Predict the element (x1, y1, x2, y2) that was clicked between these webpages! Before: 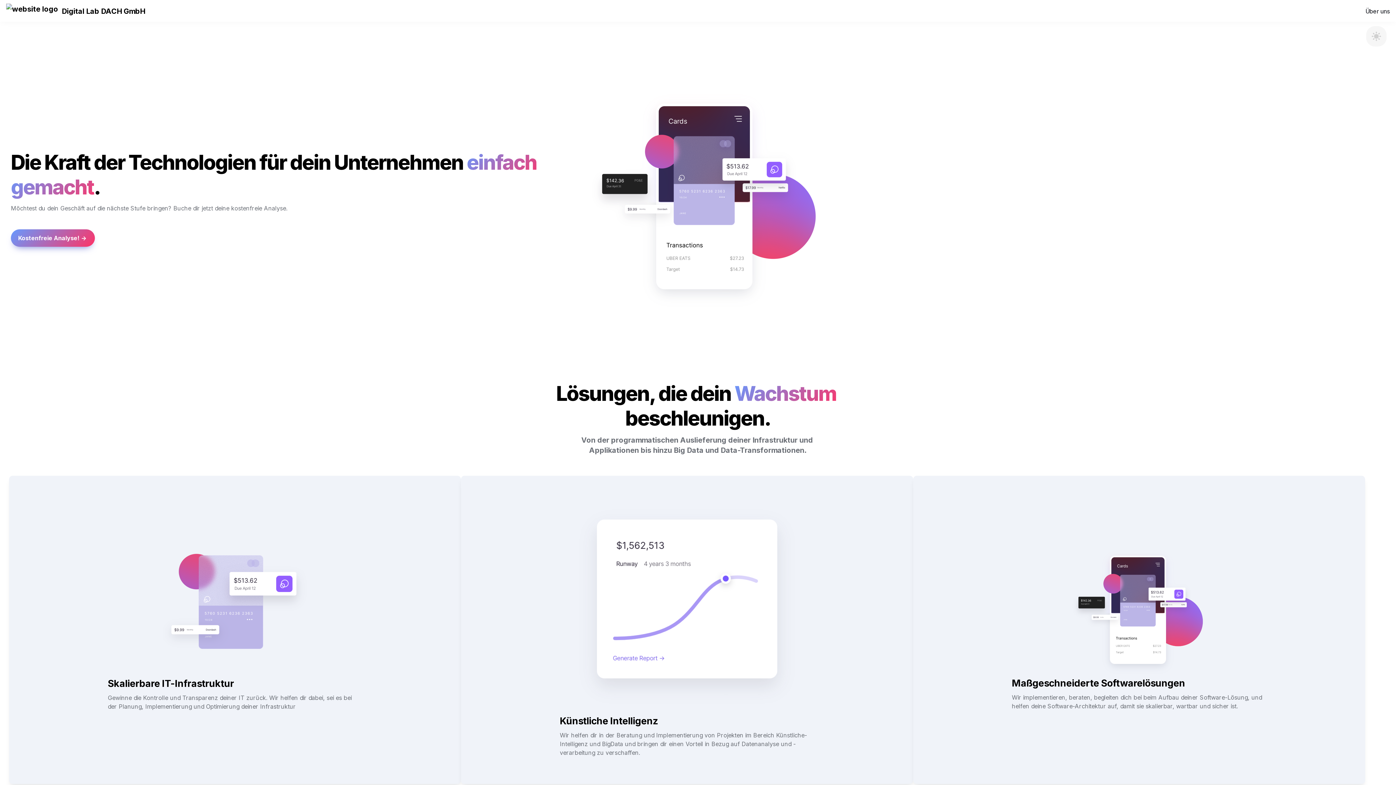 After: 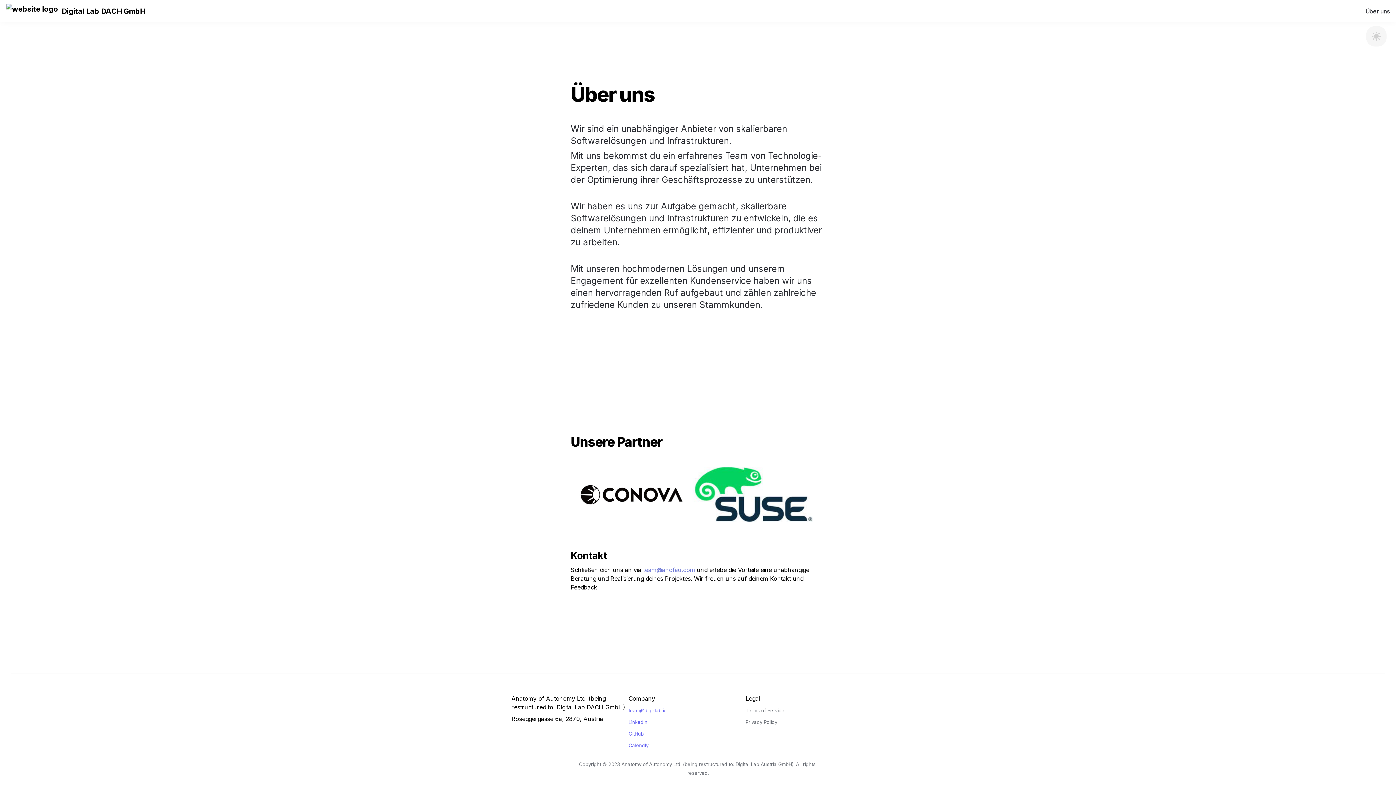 Action: label: Über uns bbox: (1365, 6, 1390, 15)